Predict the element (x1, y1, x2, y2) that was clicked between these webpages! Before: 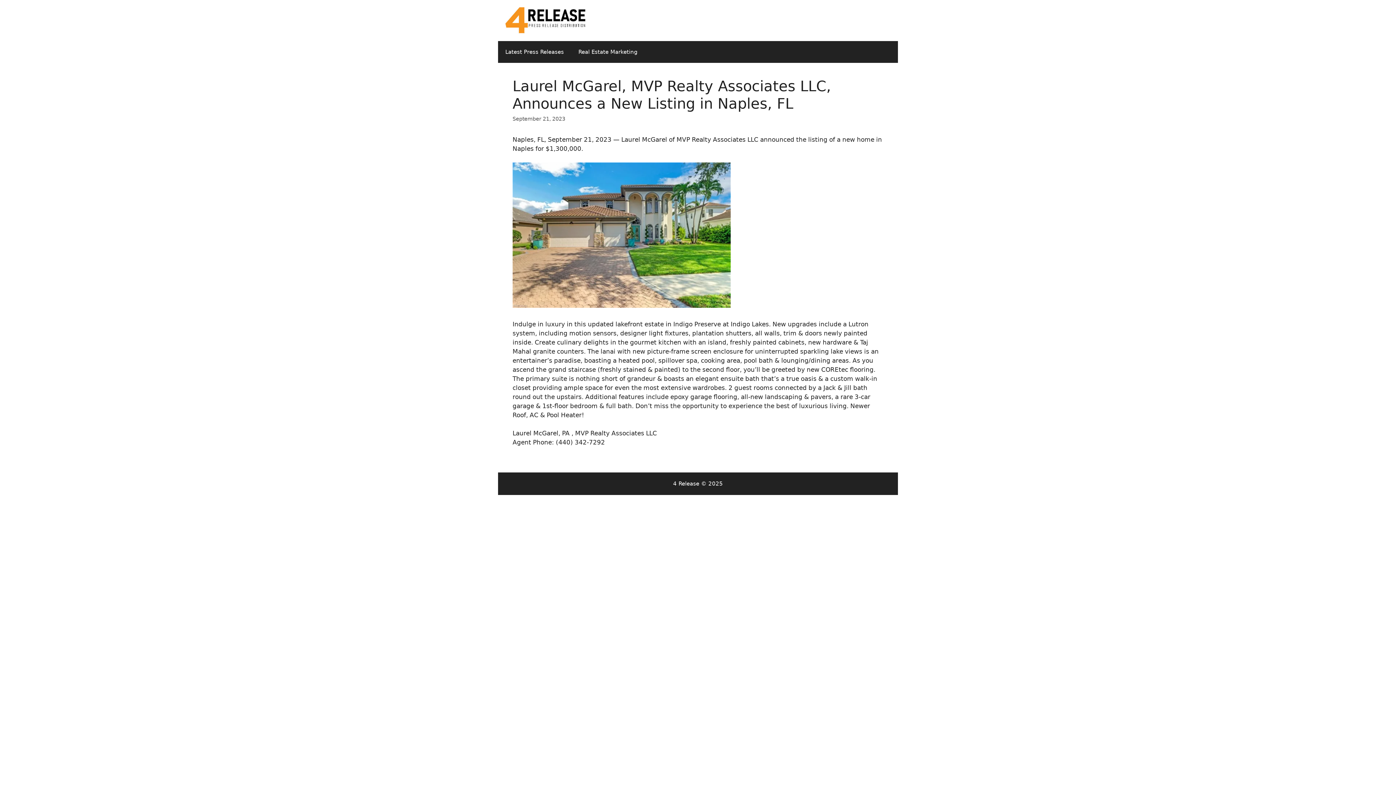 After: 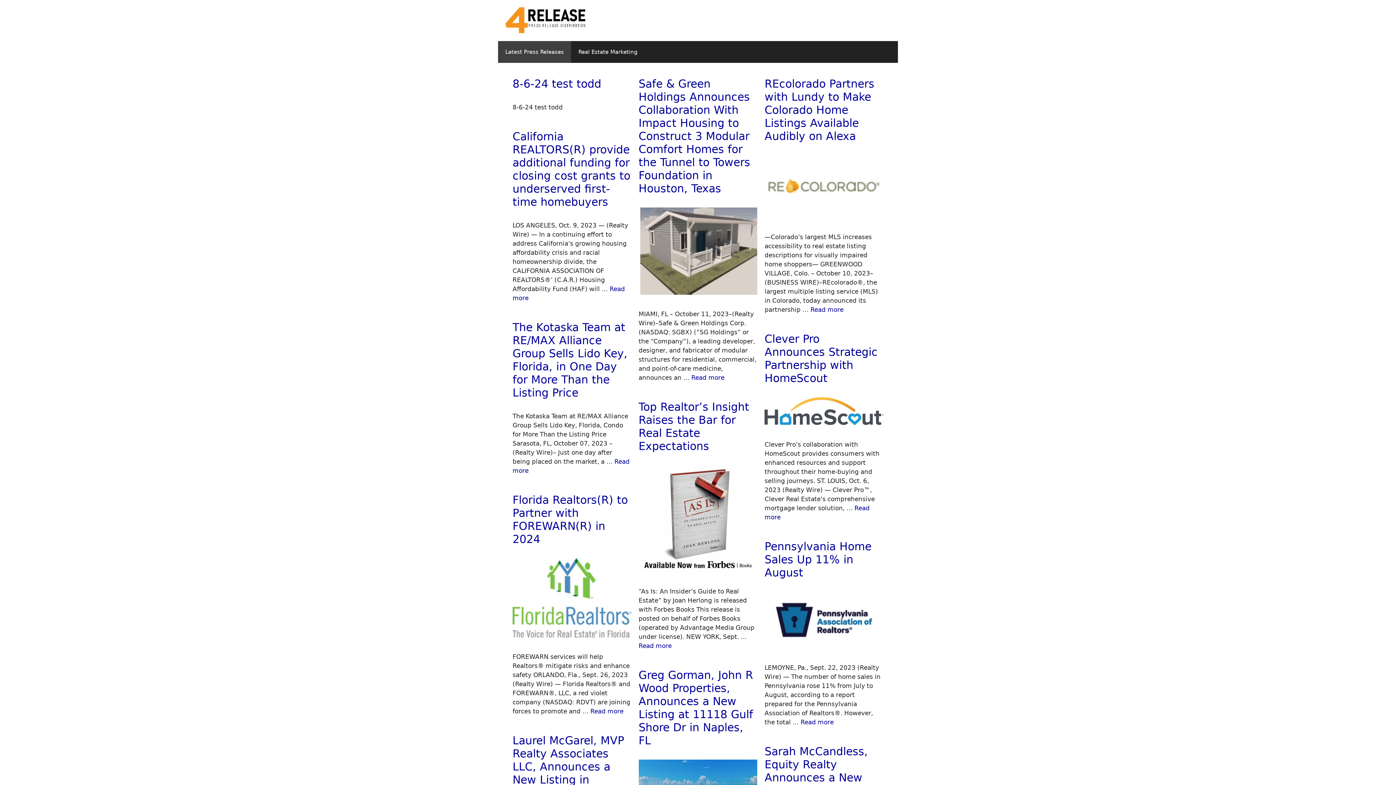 Action: bbox: (498, 41, 571, 63) label: Latest Press Releases